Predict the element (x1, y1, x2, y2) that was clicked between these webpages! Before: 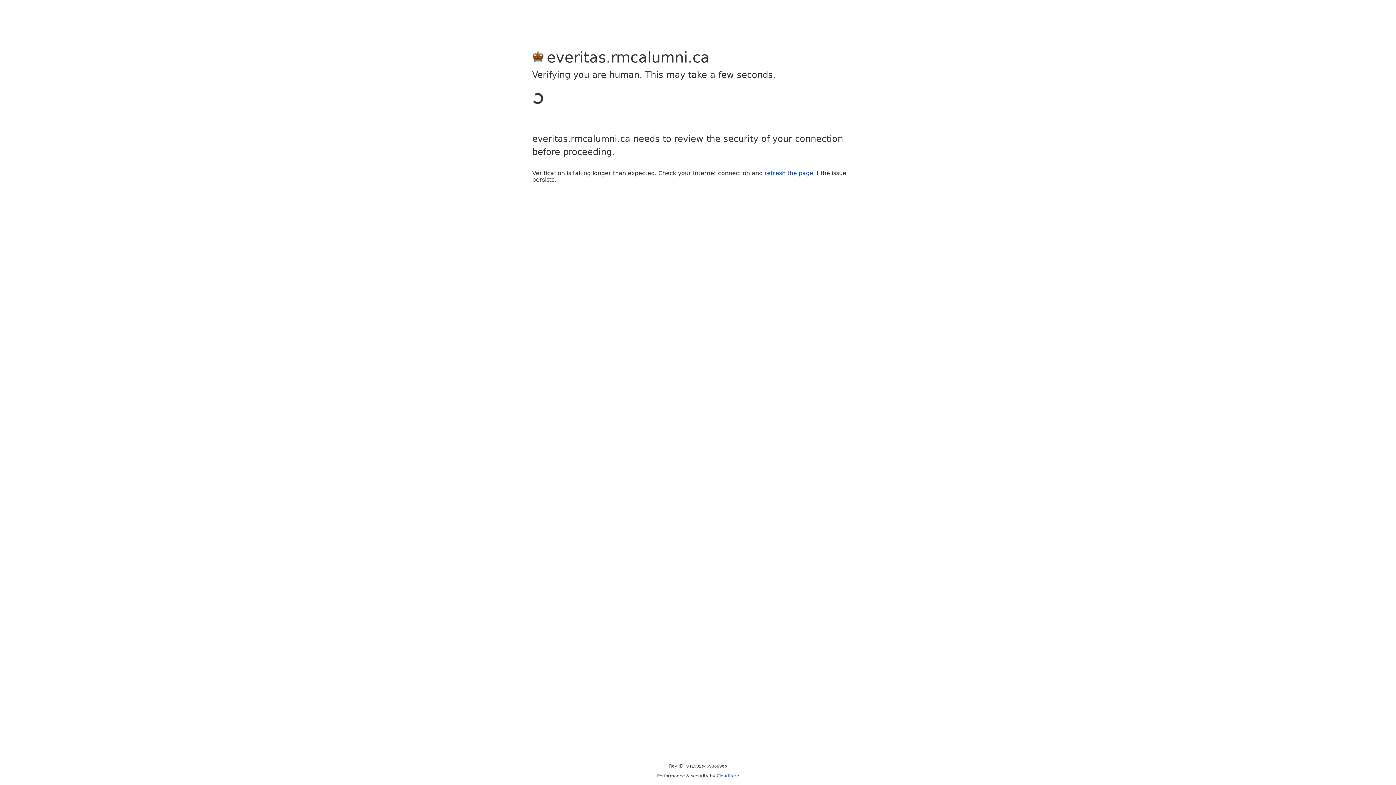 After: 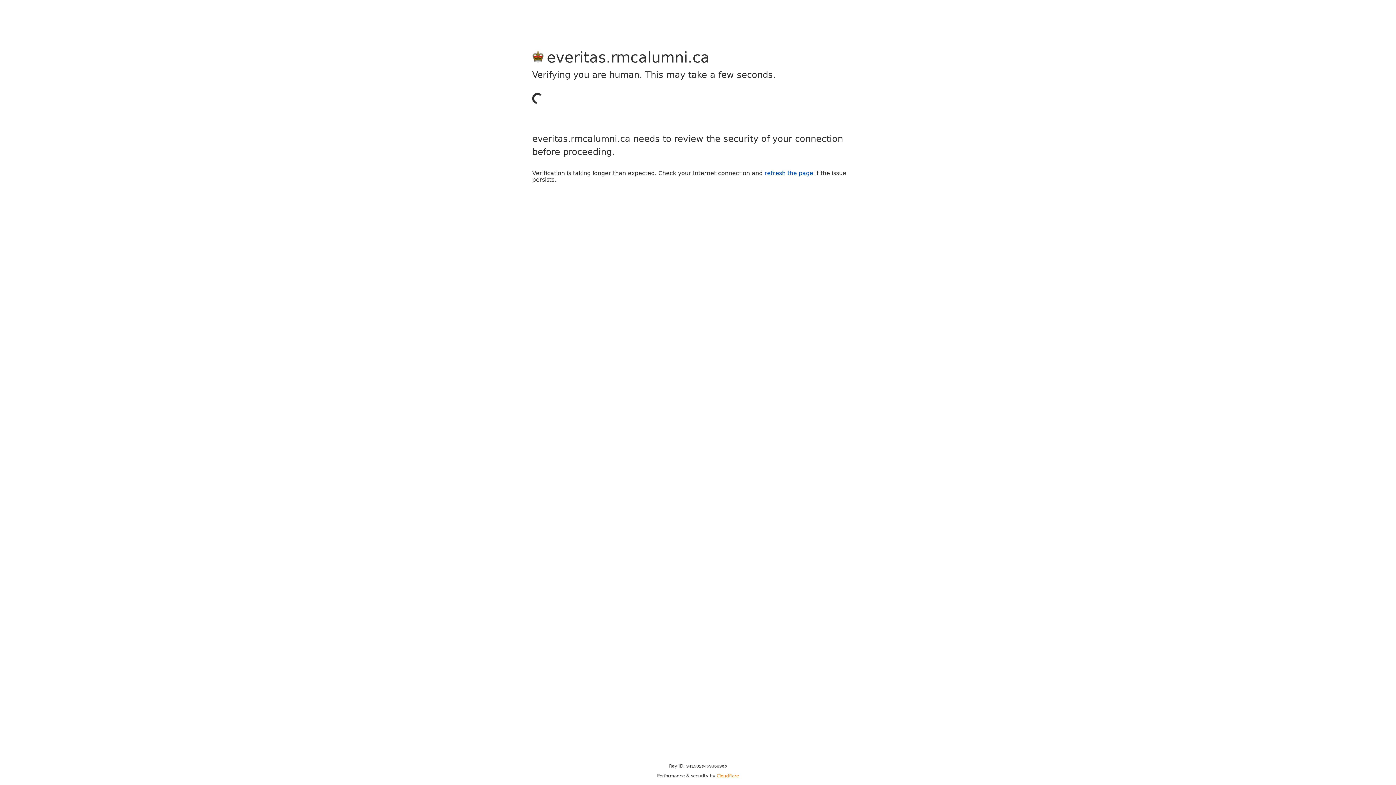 Action: bbox: (716, 773, 739, 778) label: Cloudflare